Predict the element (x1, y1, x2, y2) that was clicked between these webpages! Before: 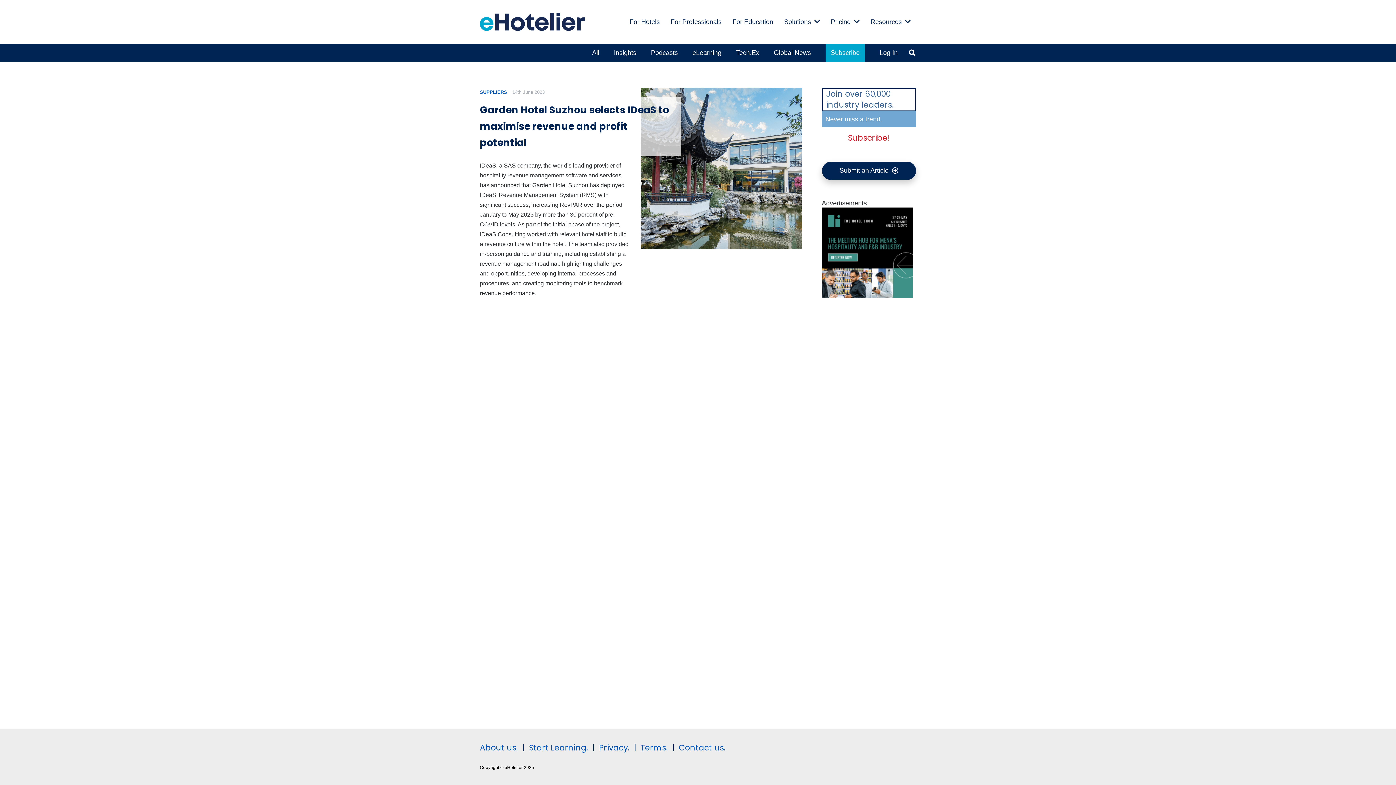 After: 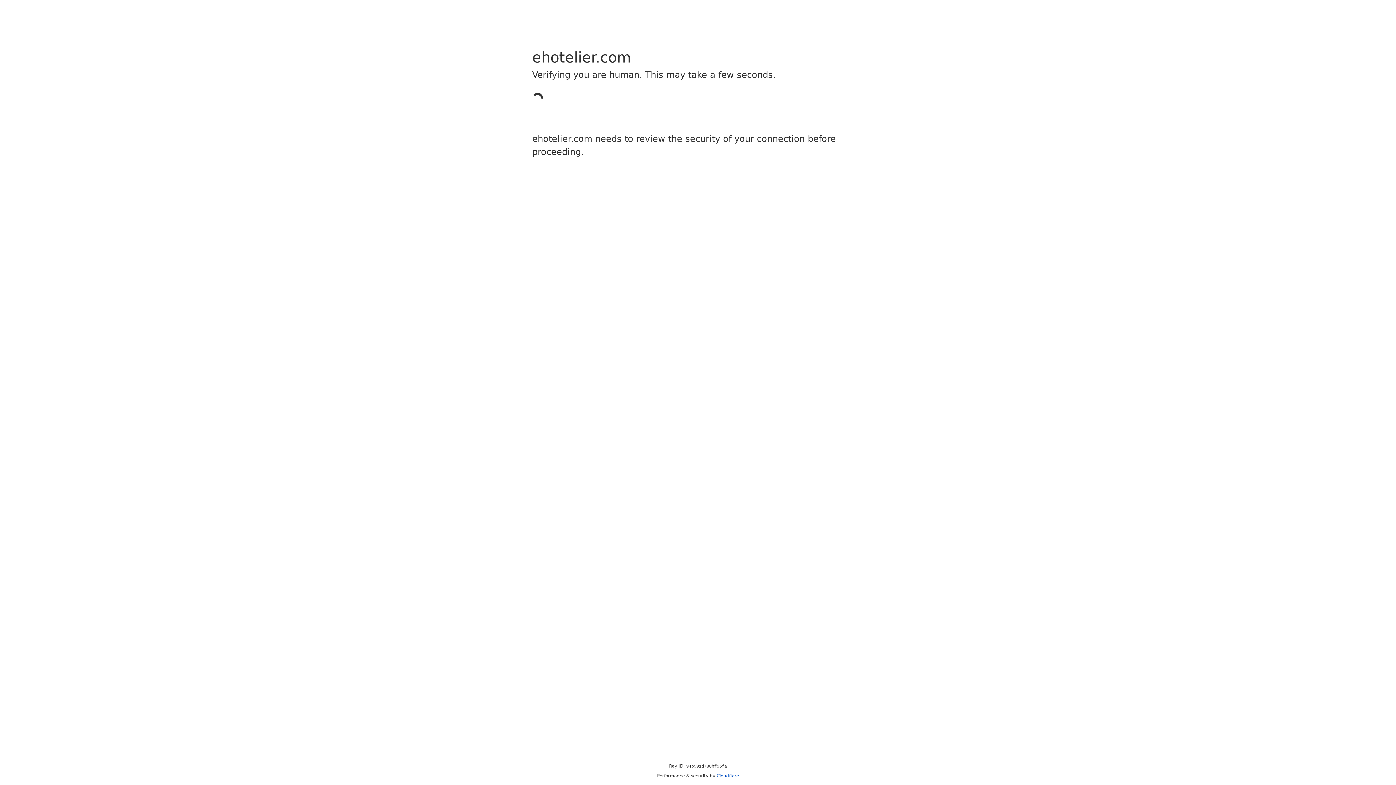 Action: bbox: (640, 742, 668, 753) label: Terms.